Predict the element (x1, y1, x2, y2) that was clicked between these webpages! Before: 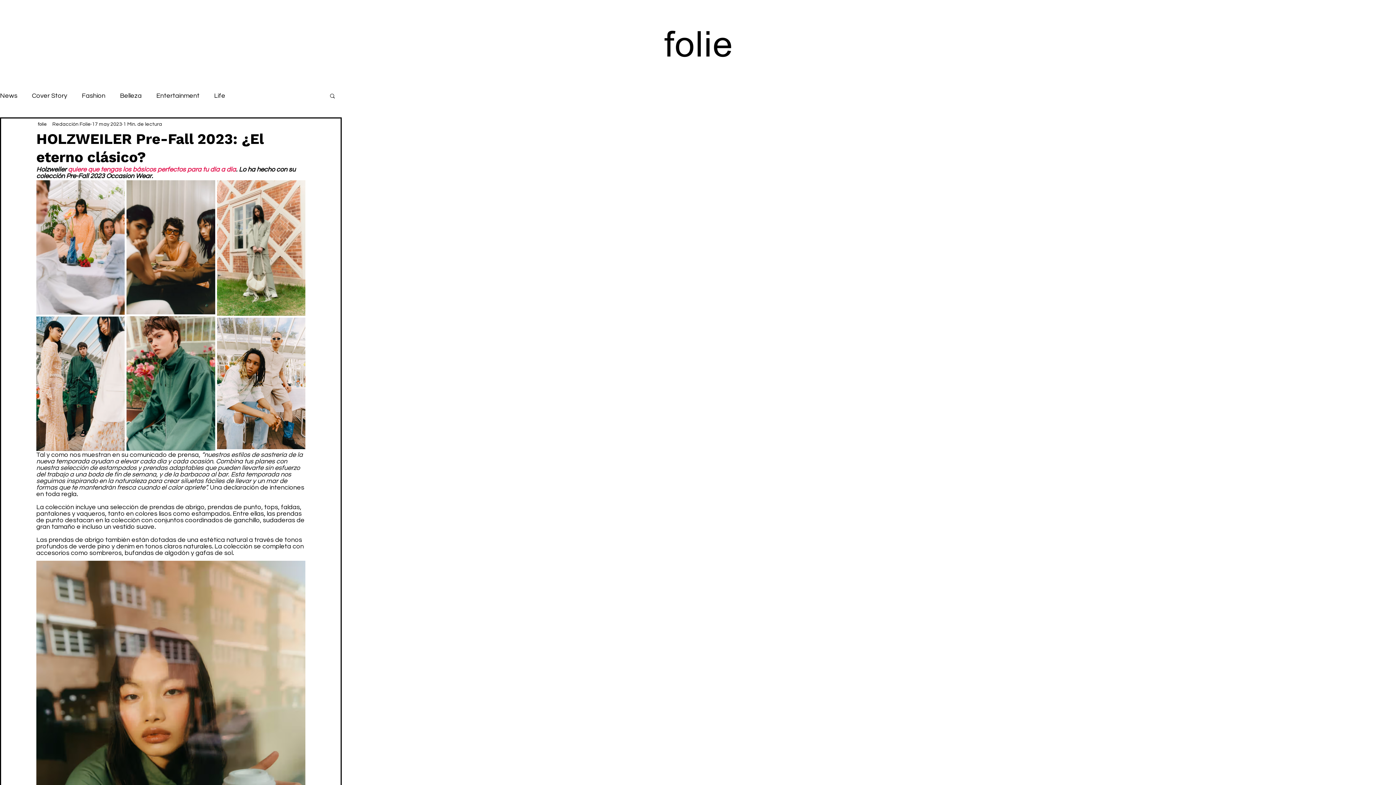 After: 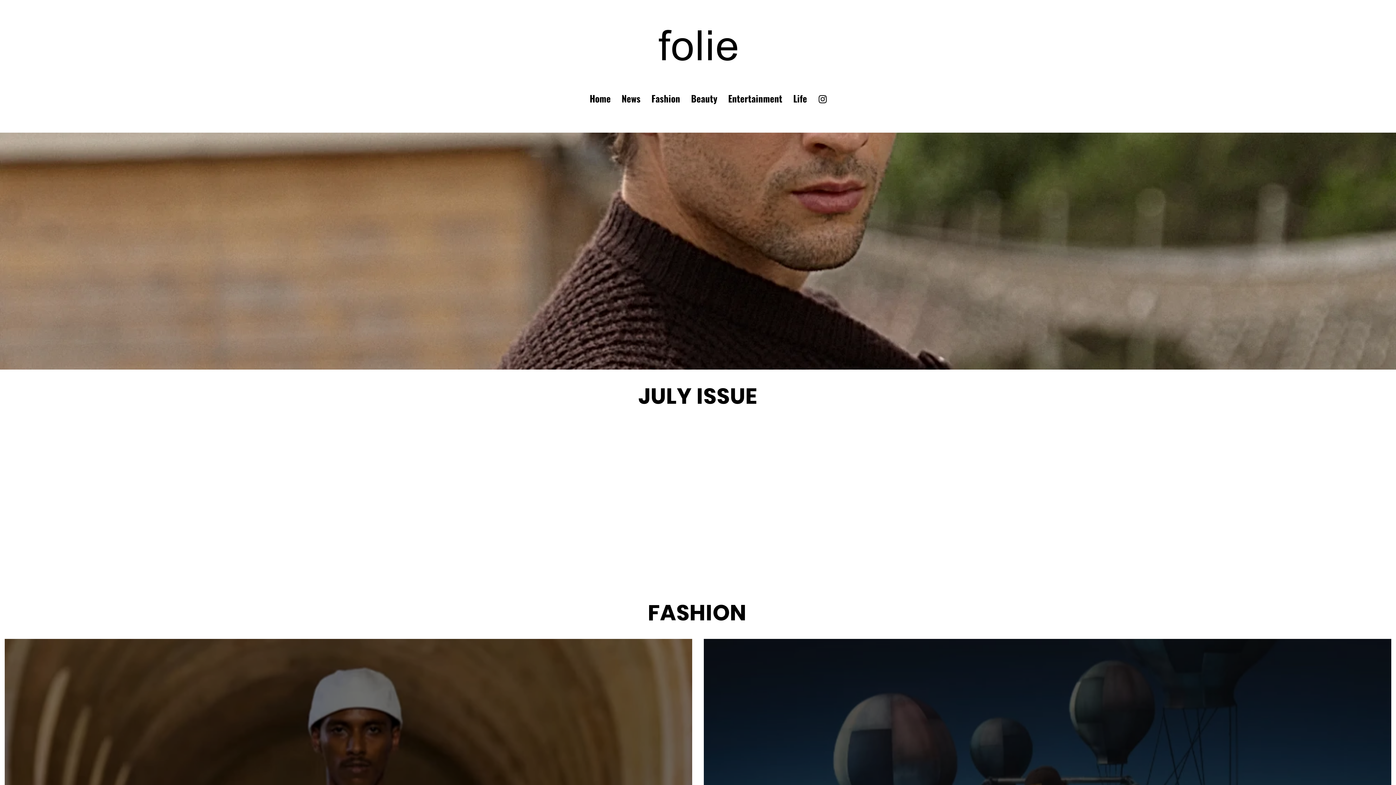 Action: bbox: (633, 0, 762, 91)